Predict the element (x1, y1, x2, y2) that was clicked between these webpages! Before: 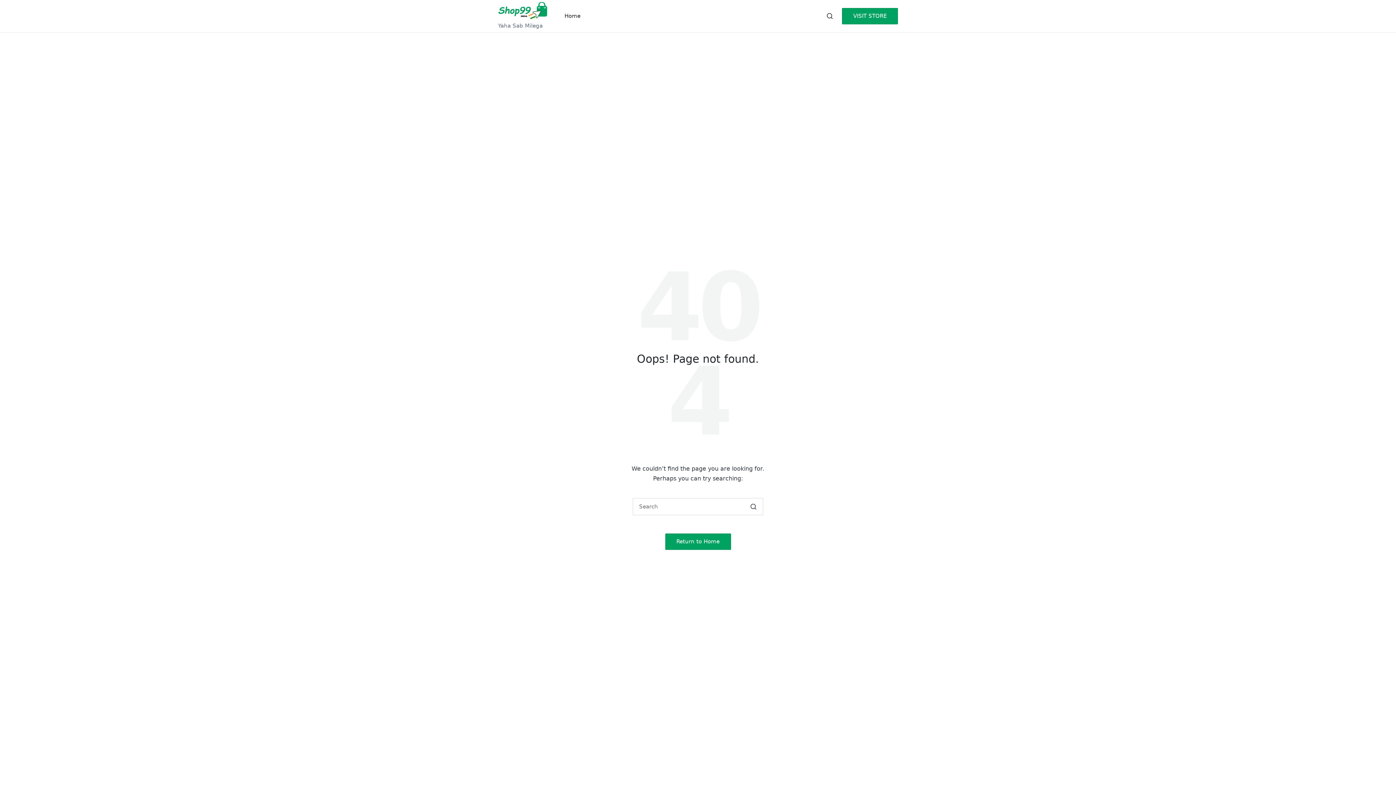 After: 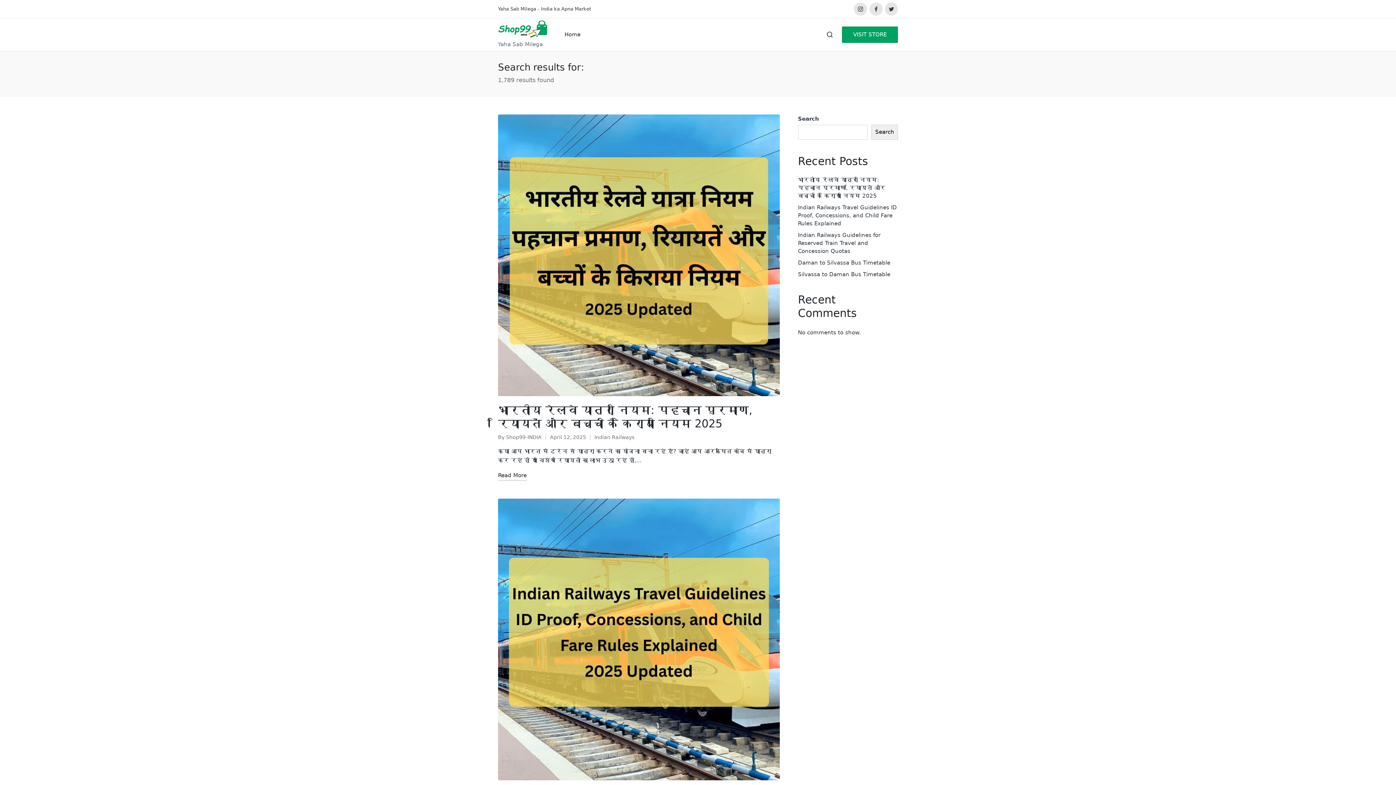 Action: bbox: (749, 498, 758, 515) label: Search